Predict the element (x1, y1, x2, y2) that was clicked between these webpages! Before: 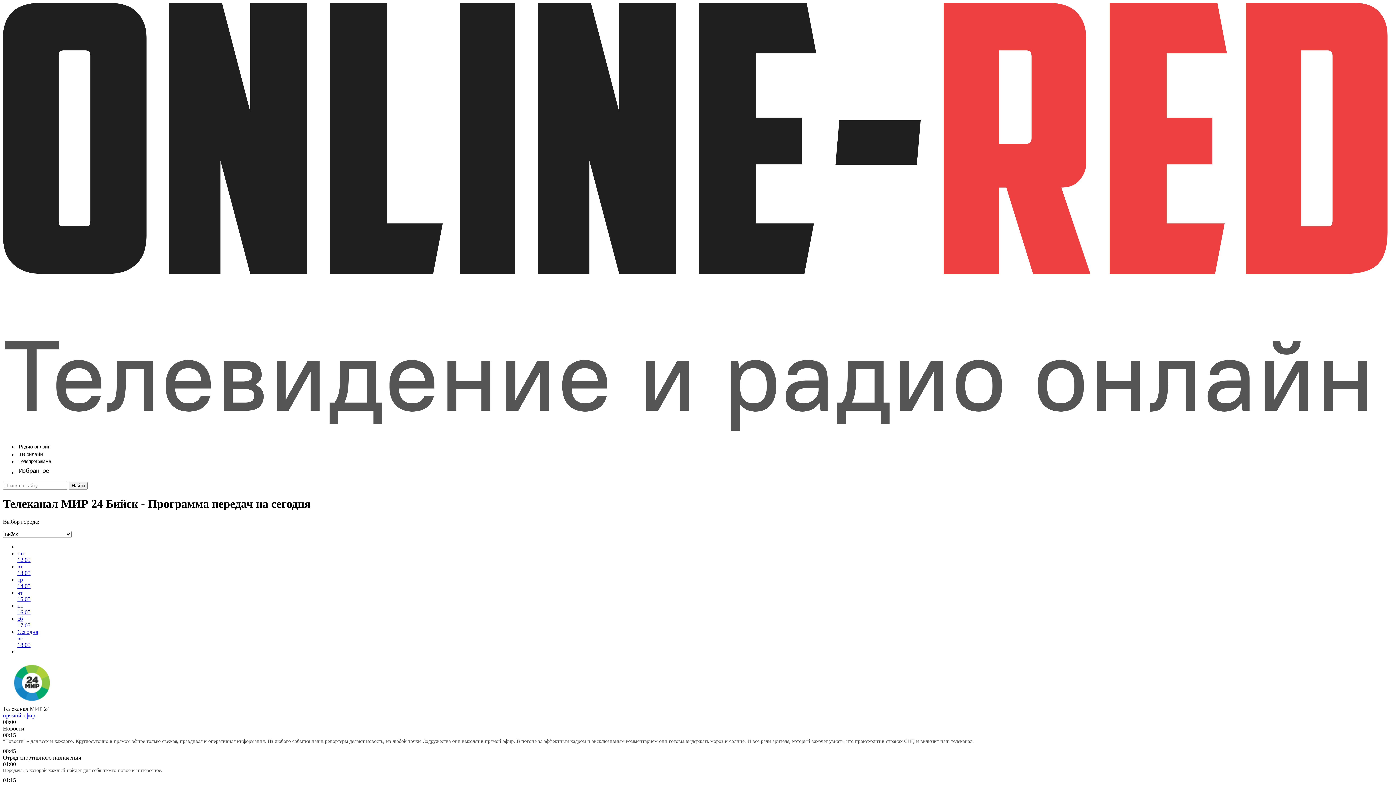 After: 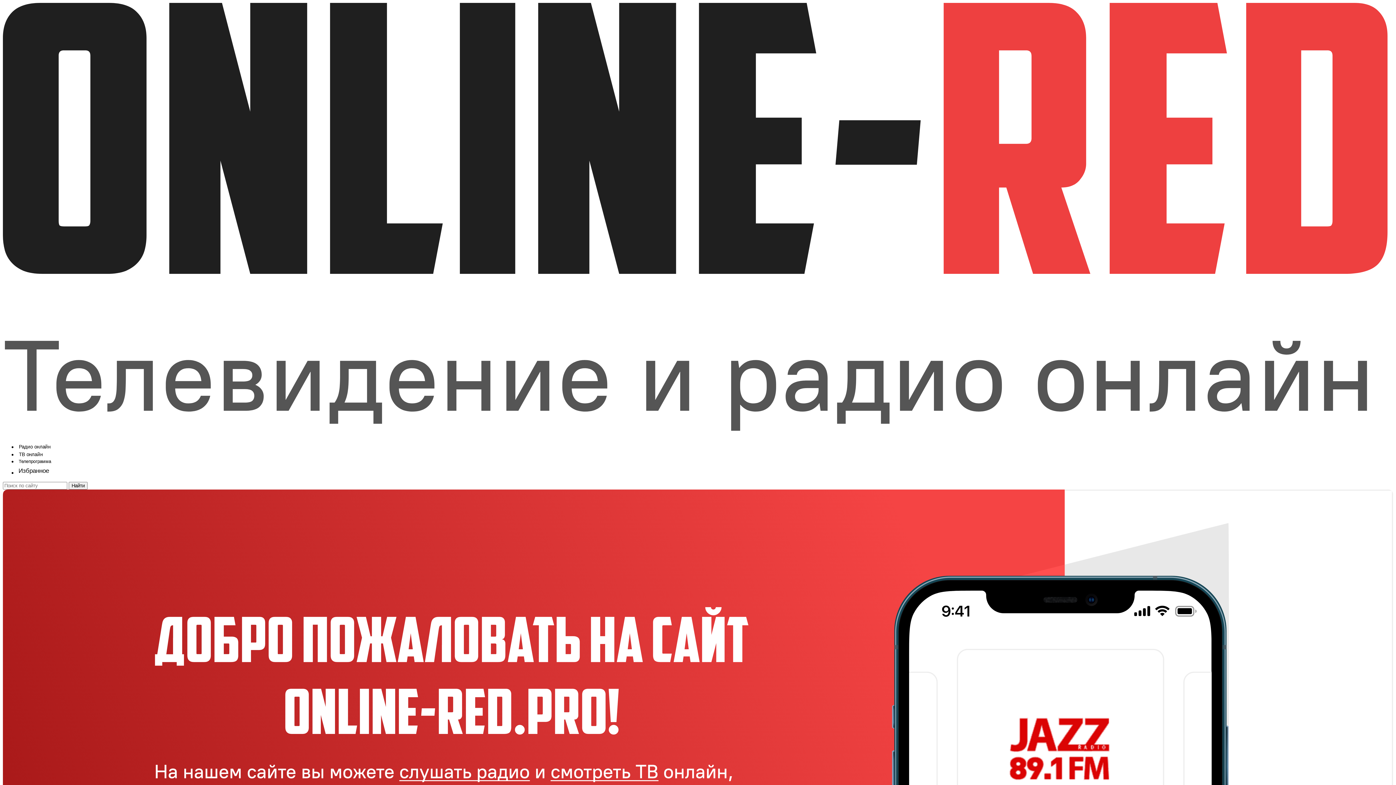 Action: bbox: (2, 430, 1393, 436)